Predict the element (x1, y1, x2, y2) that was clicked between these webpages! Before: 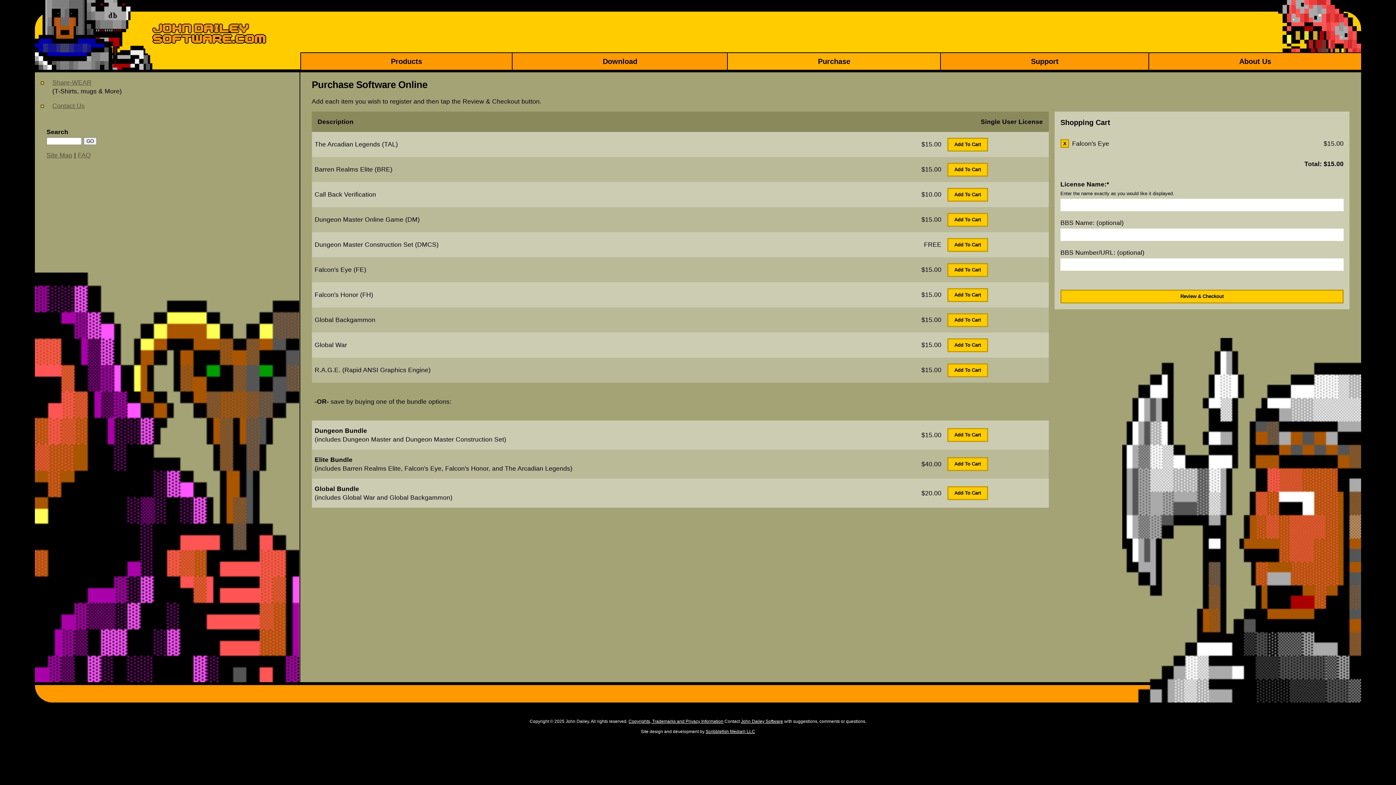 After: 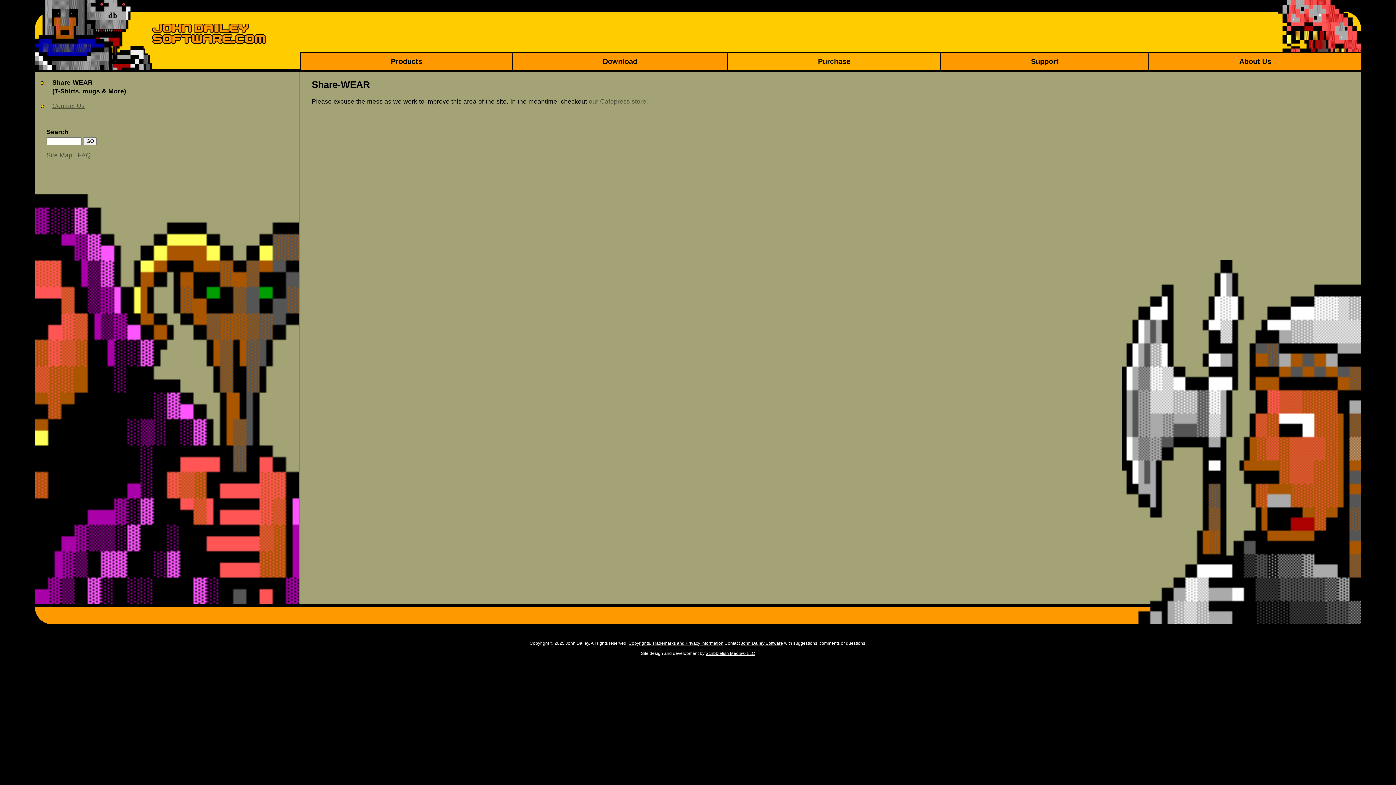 Action: label: Share-WEAR bbox: (52, 78, 91, 86)